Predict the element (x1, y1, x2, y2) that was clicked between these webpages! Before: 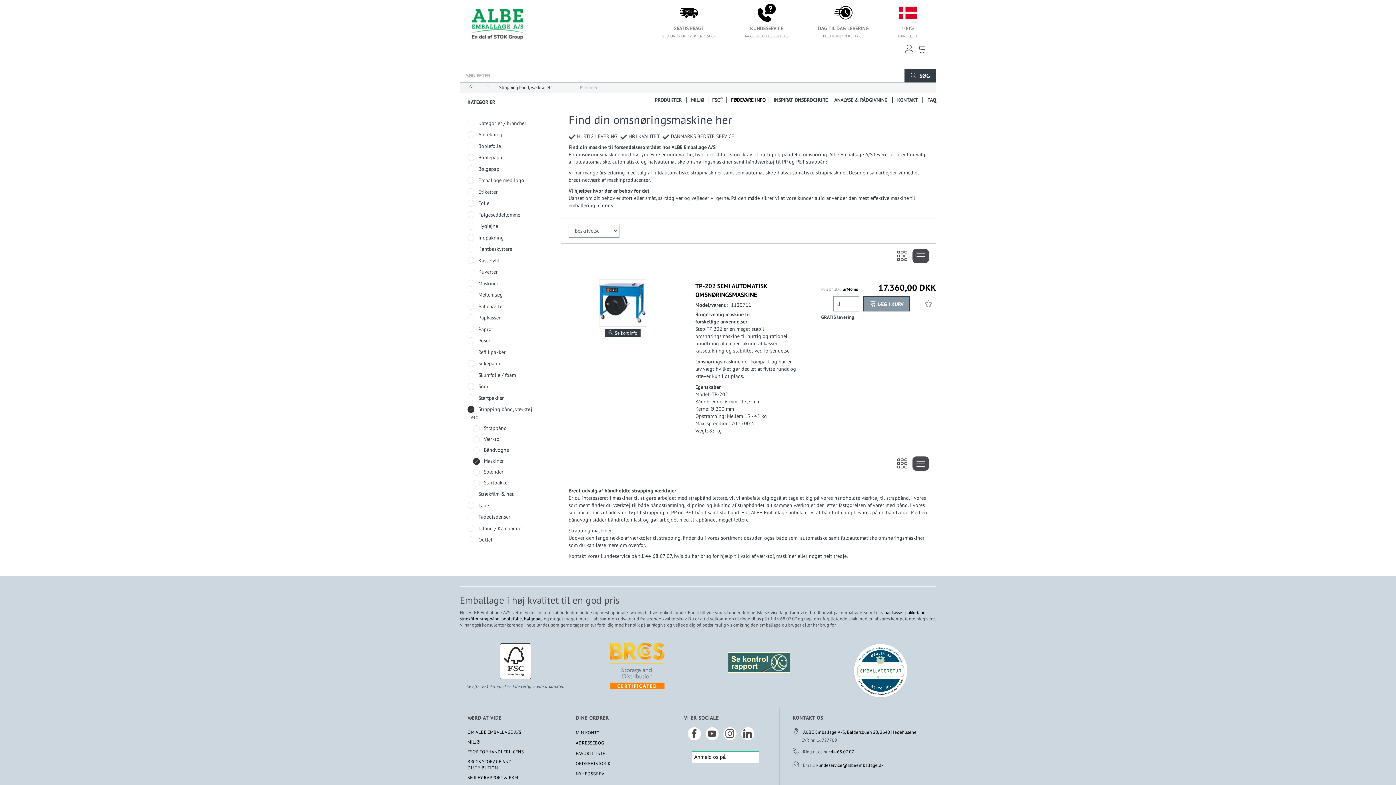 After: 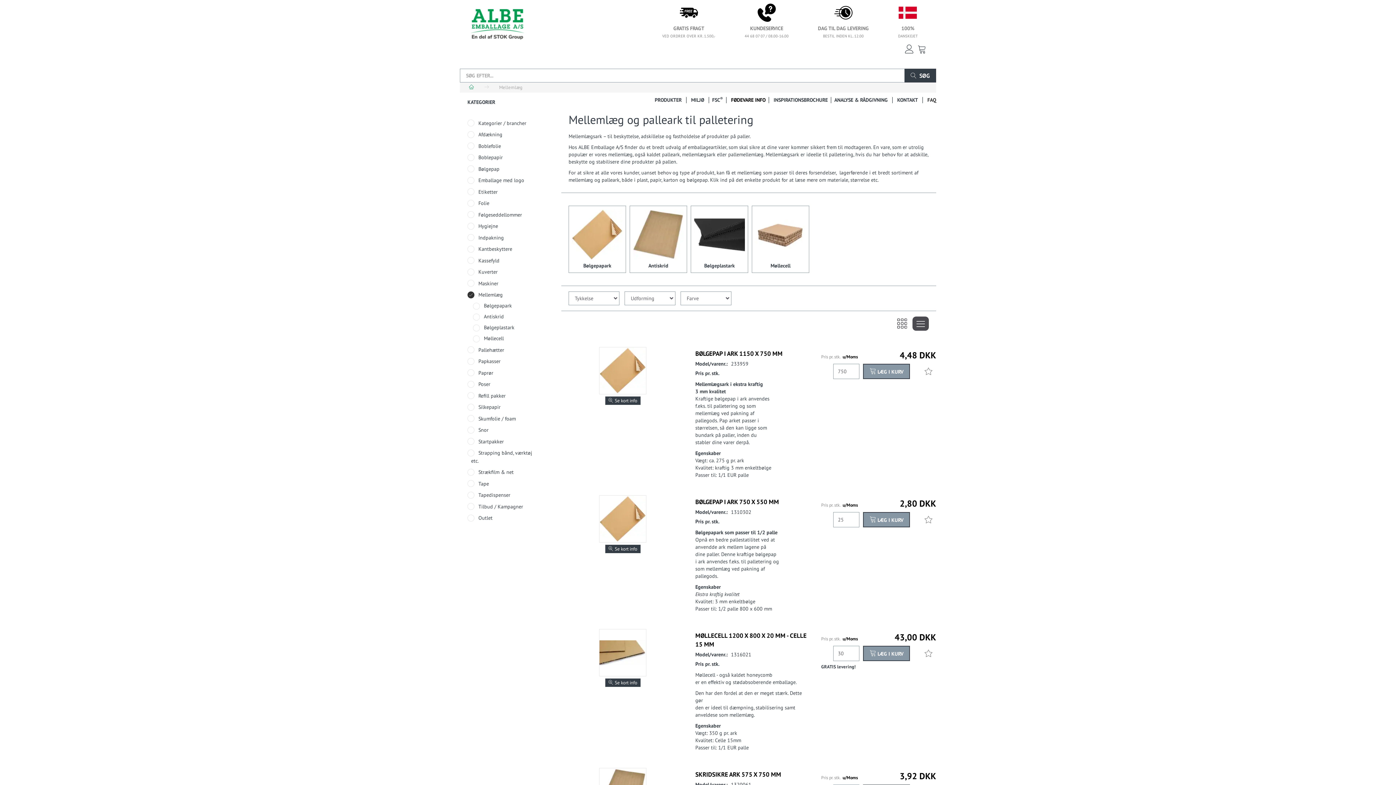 Action: bbox: (467, 288, 542, 300) label: Mellemlæg